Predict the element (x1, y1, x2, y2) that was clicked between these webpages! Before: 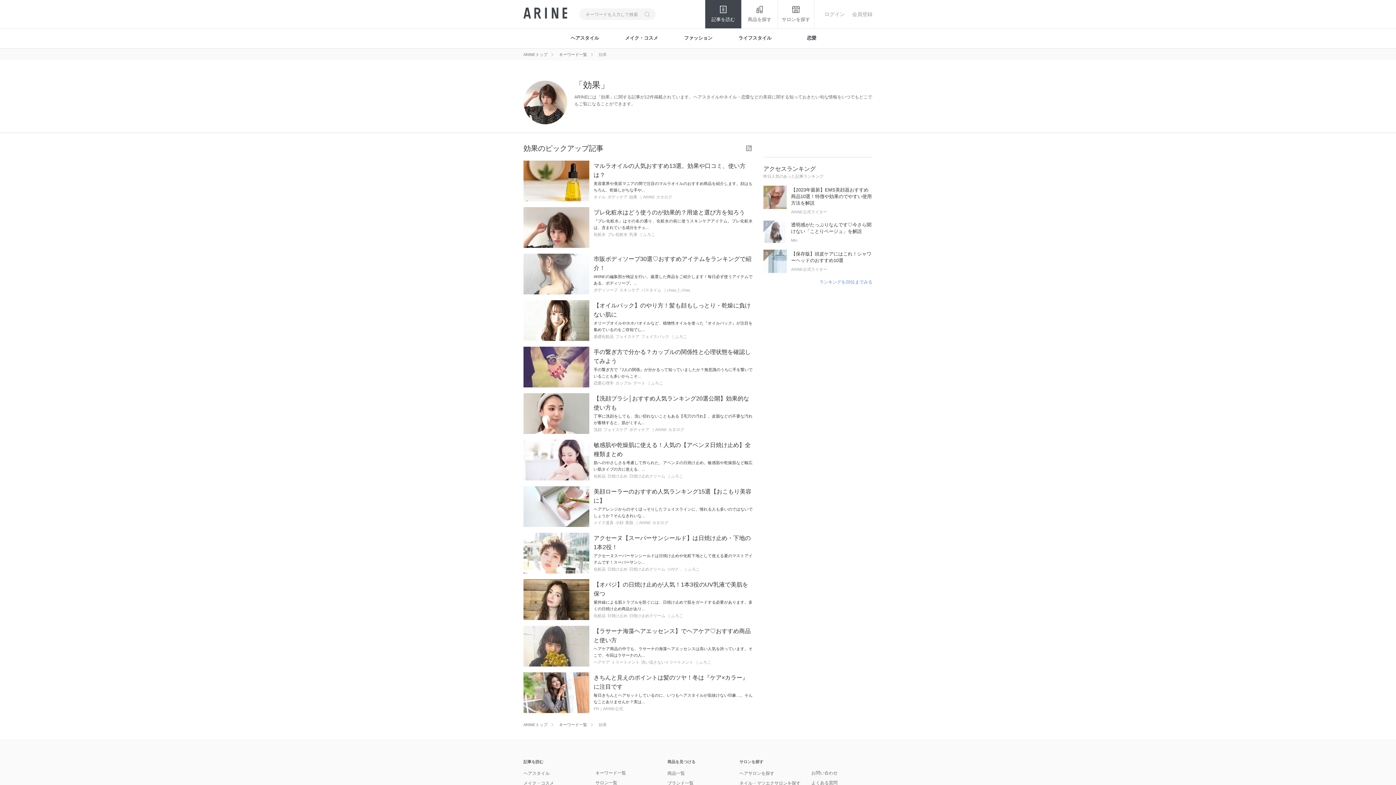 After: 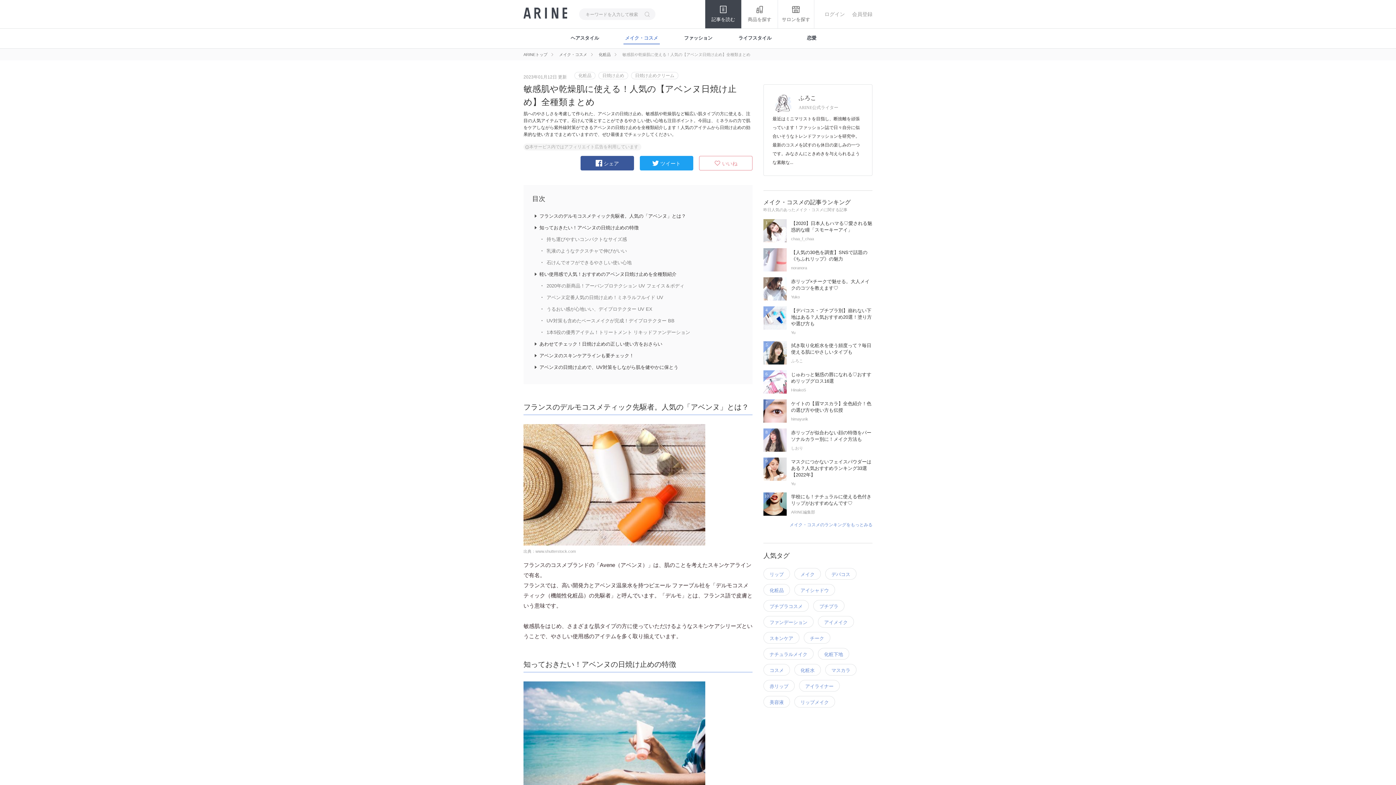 Action: bbox: (523, 440, 589, 480)